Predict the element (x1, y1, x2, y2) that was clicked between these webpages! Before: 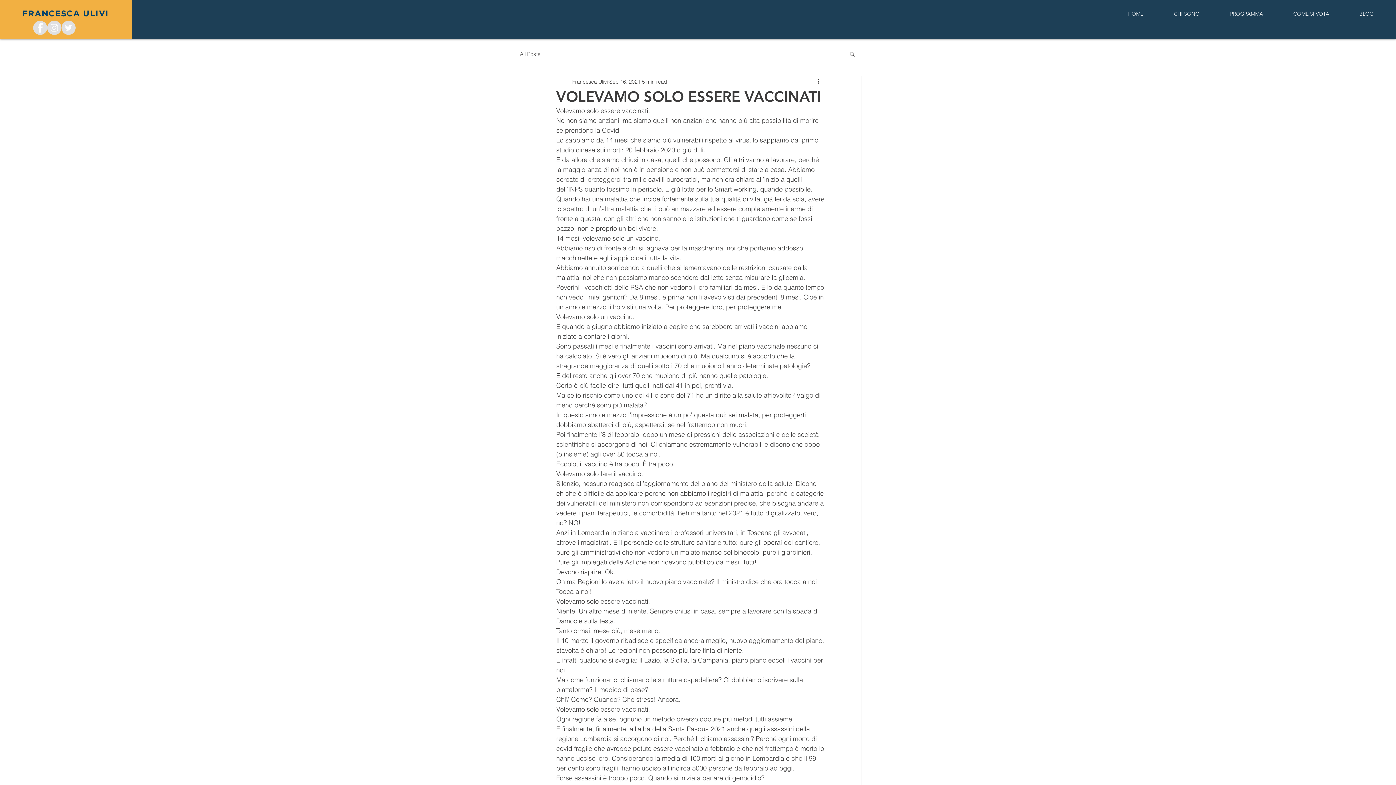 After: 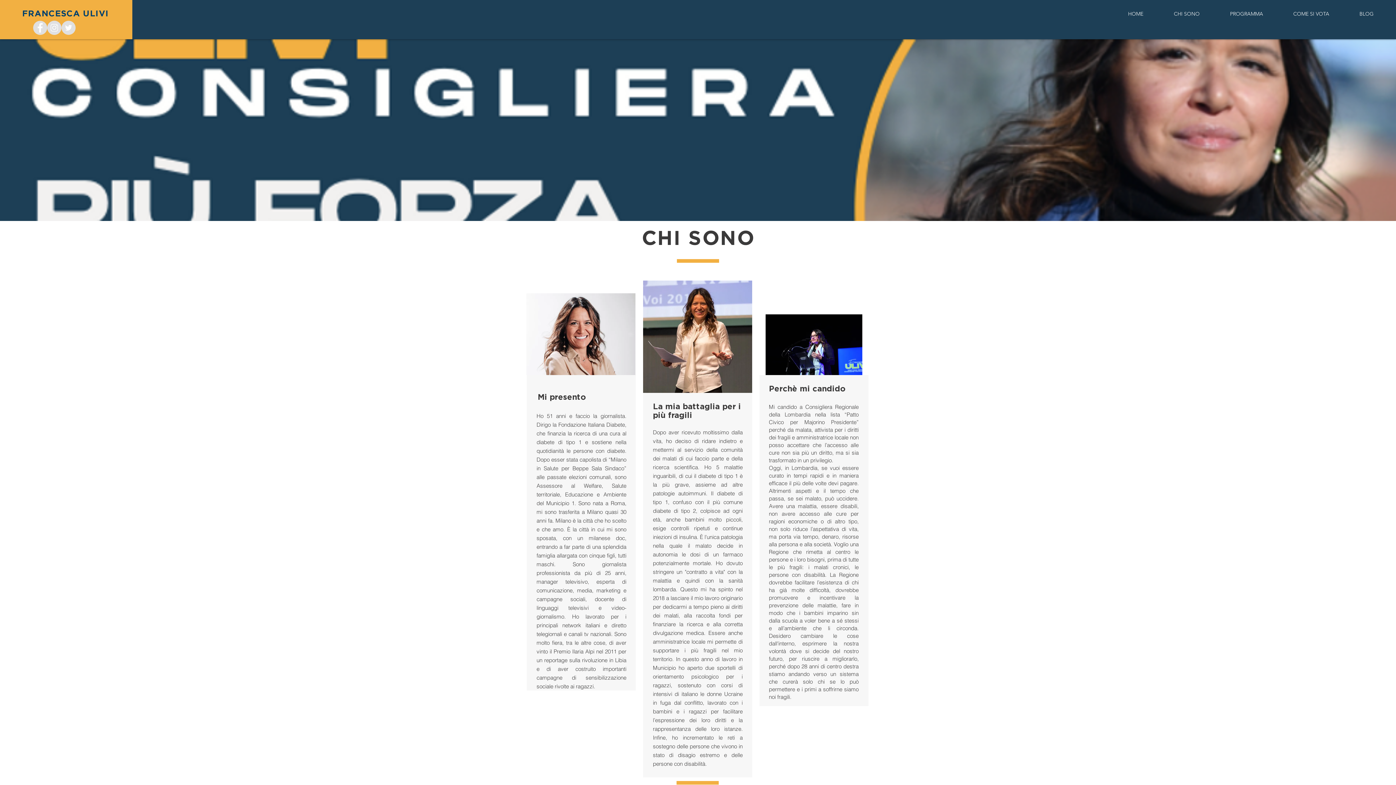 Action: bbox: (1158, 7, 1215, 20) label: CHI SONO